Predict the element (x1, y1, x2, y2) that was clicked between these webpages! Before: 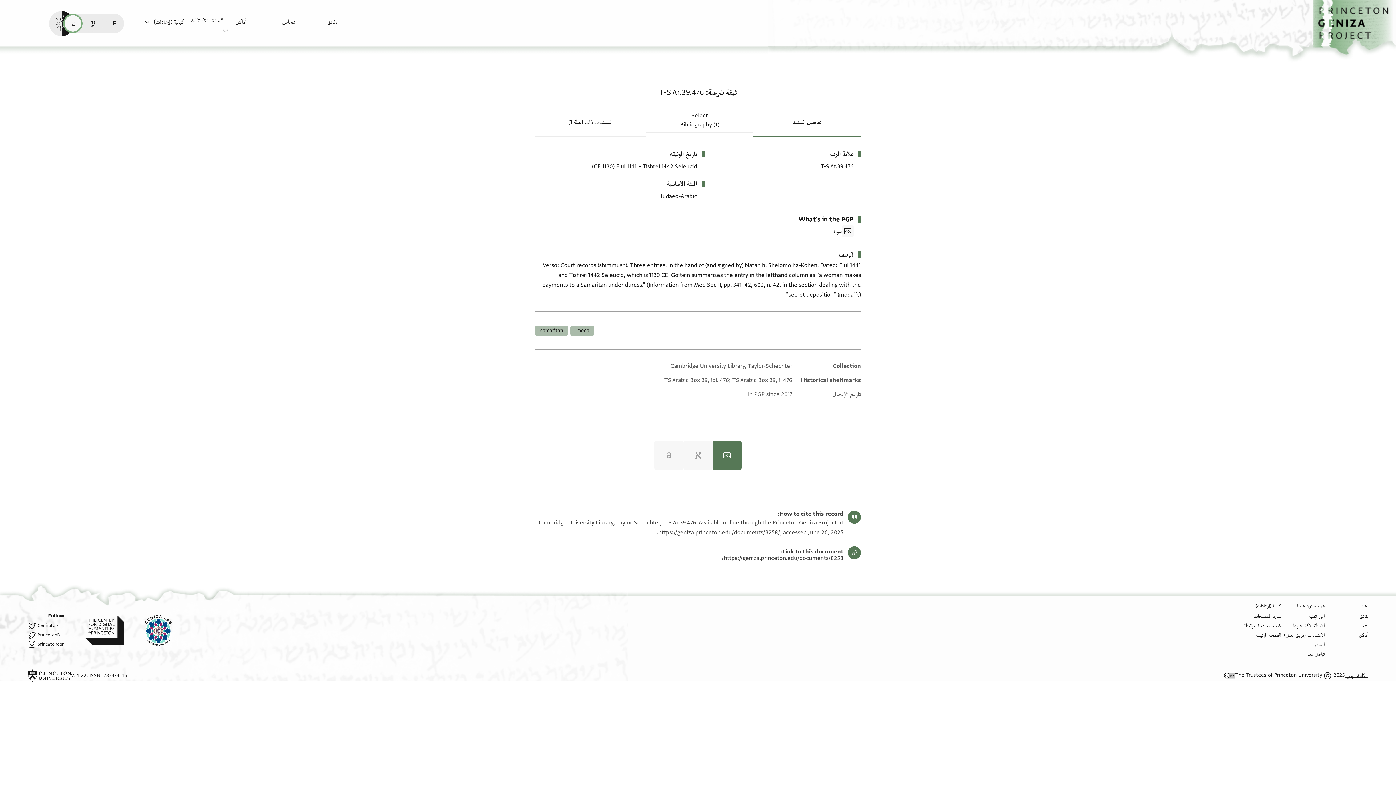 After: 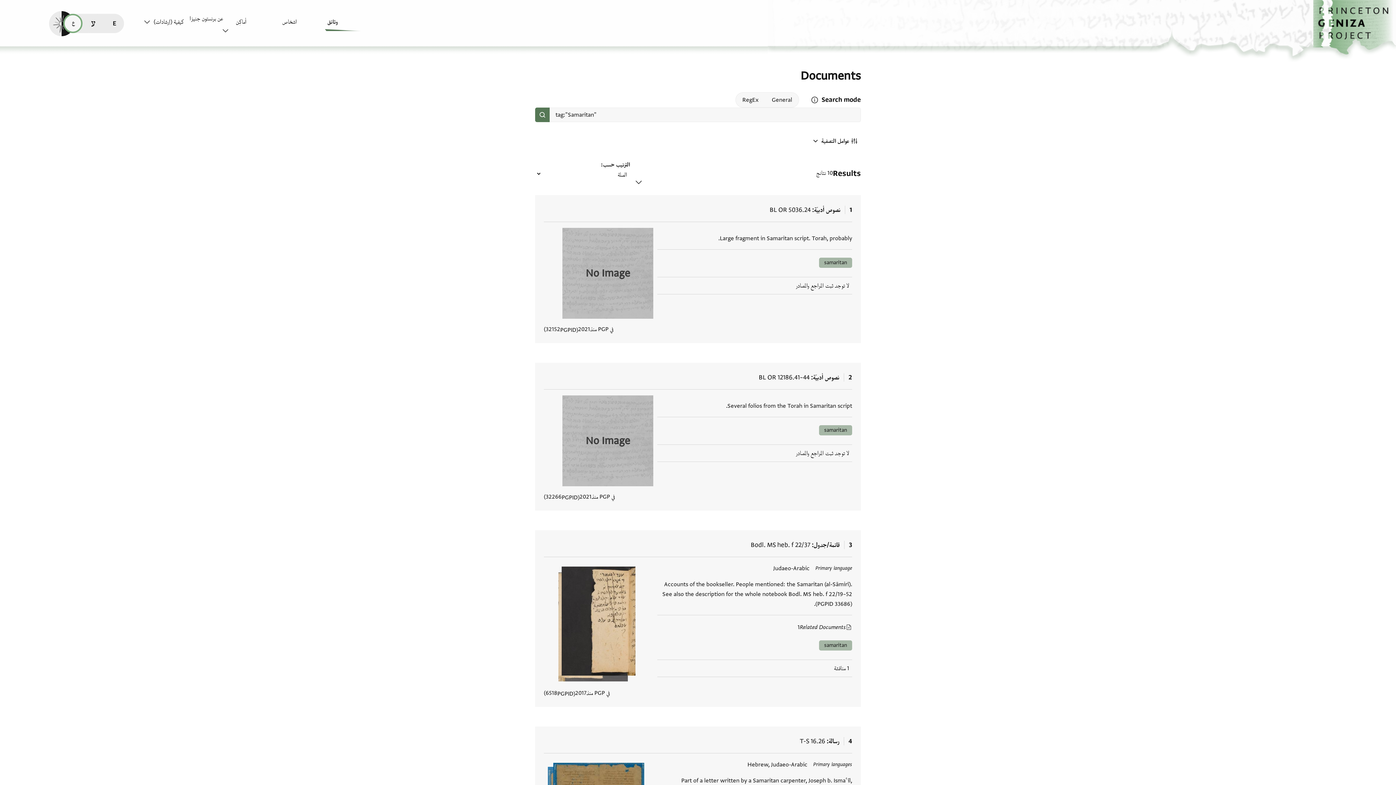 Action: label: samaritan bbox: (535, 325, 568, 336)